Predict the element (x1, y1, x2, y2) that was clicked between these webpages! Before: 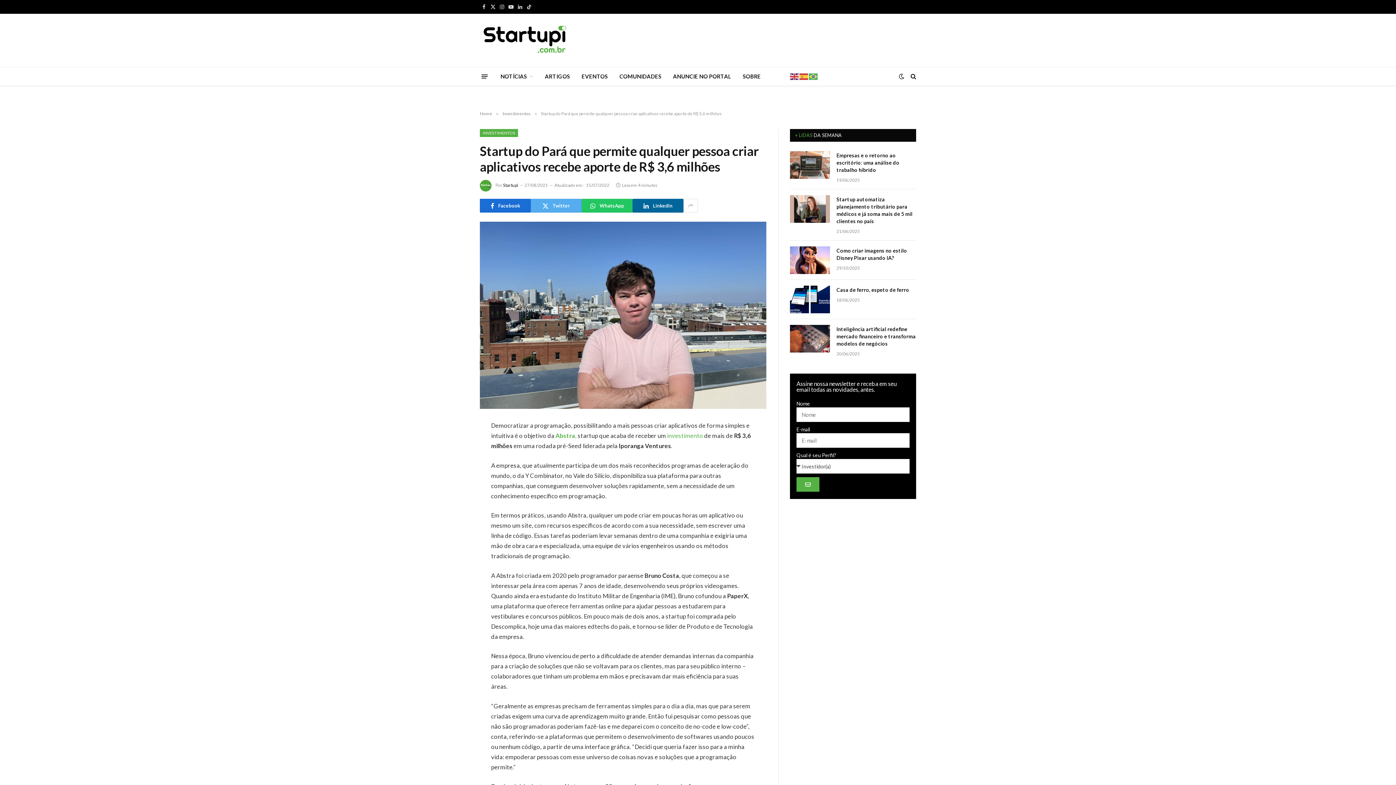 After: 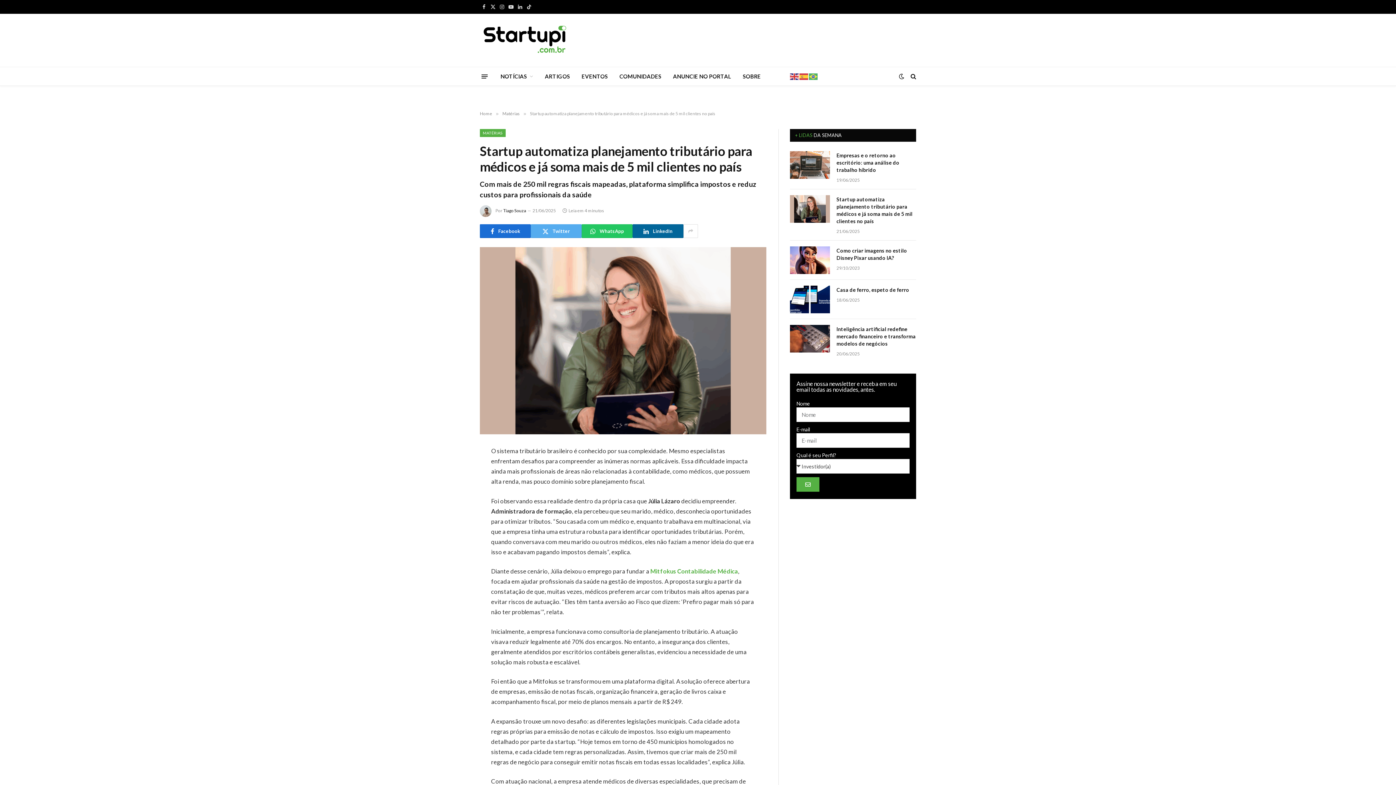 Action: bbox: (790, 195, 830, 222)